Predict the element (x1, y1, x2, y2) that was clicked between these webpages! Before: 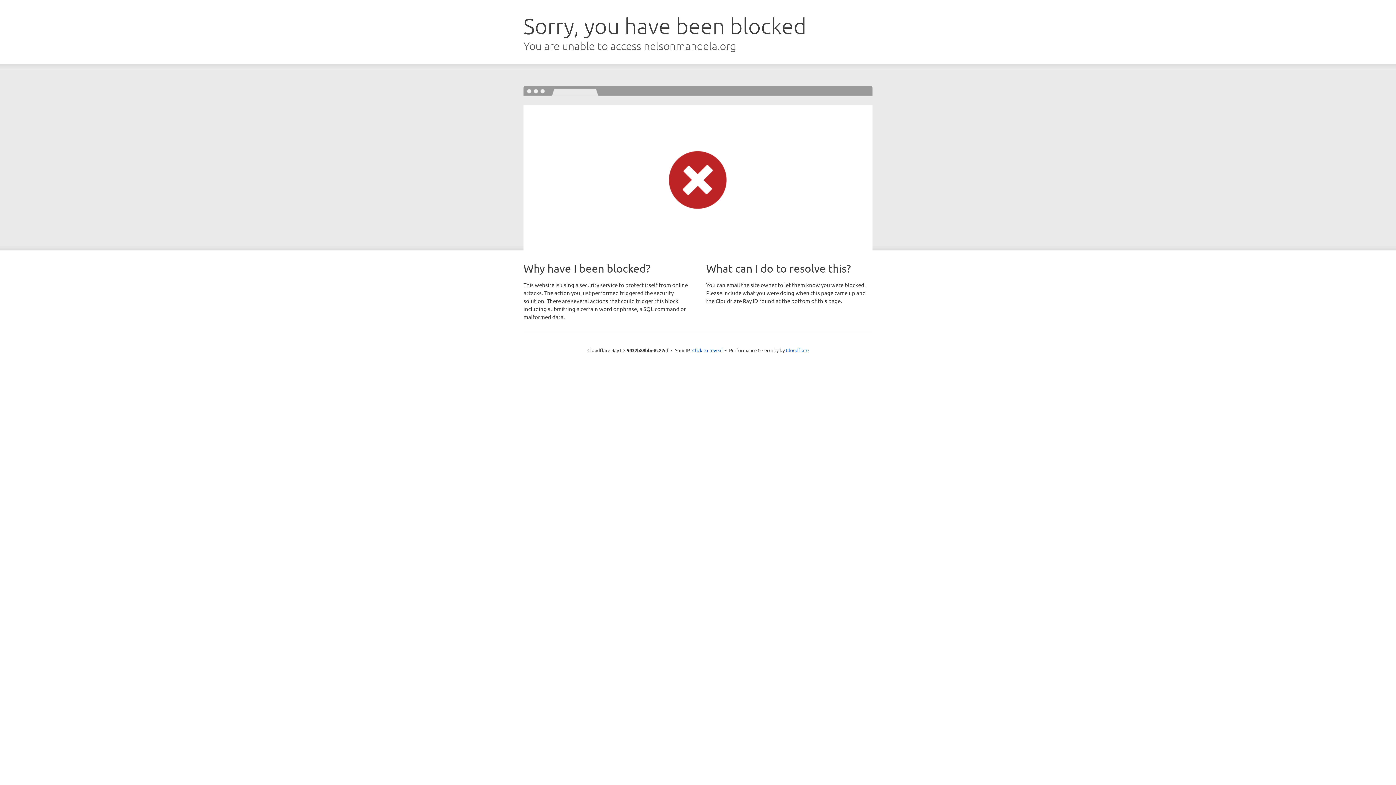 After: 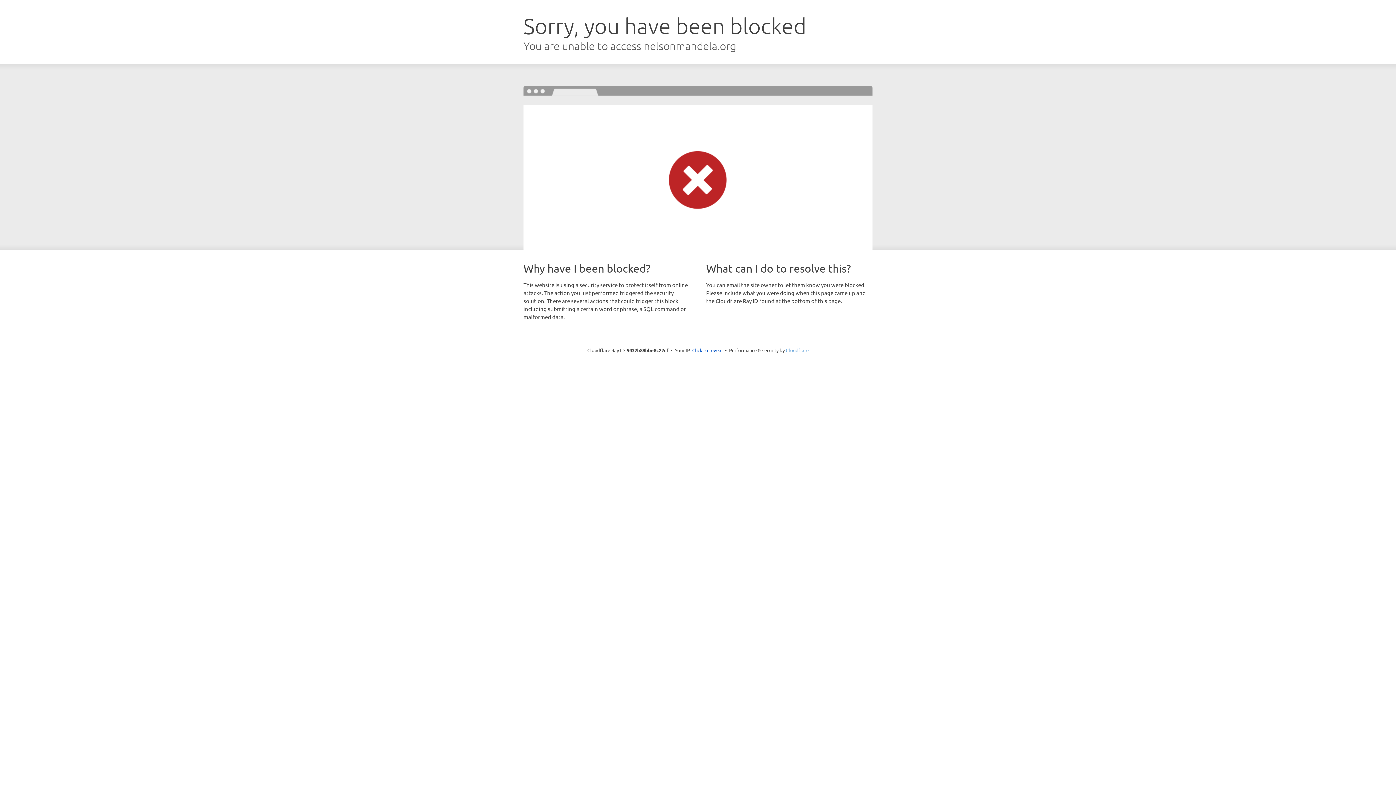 Action: label: Cloudflare bbox: (786, 347, 808, 353)